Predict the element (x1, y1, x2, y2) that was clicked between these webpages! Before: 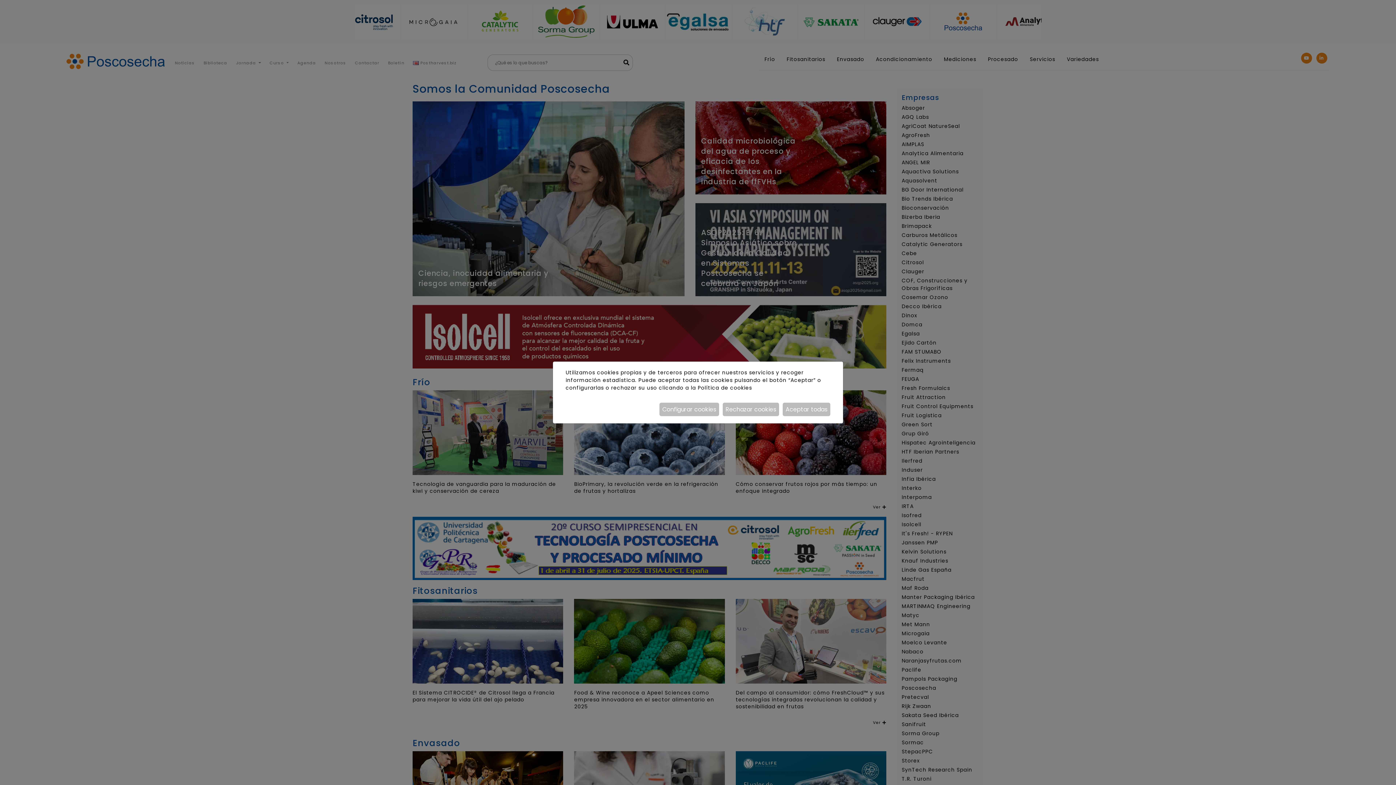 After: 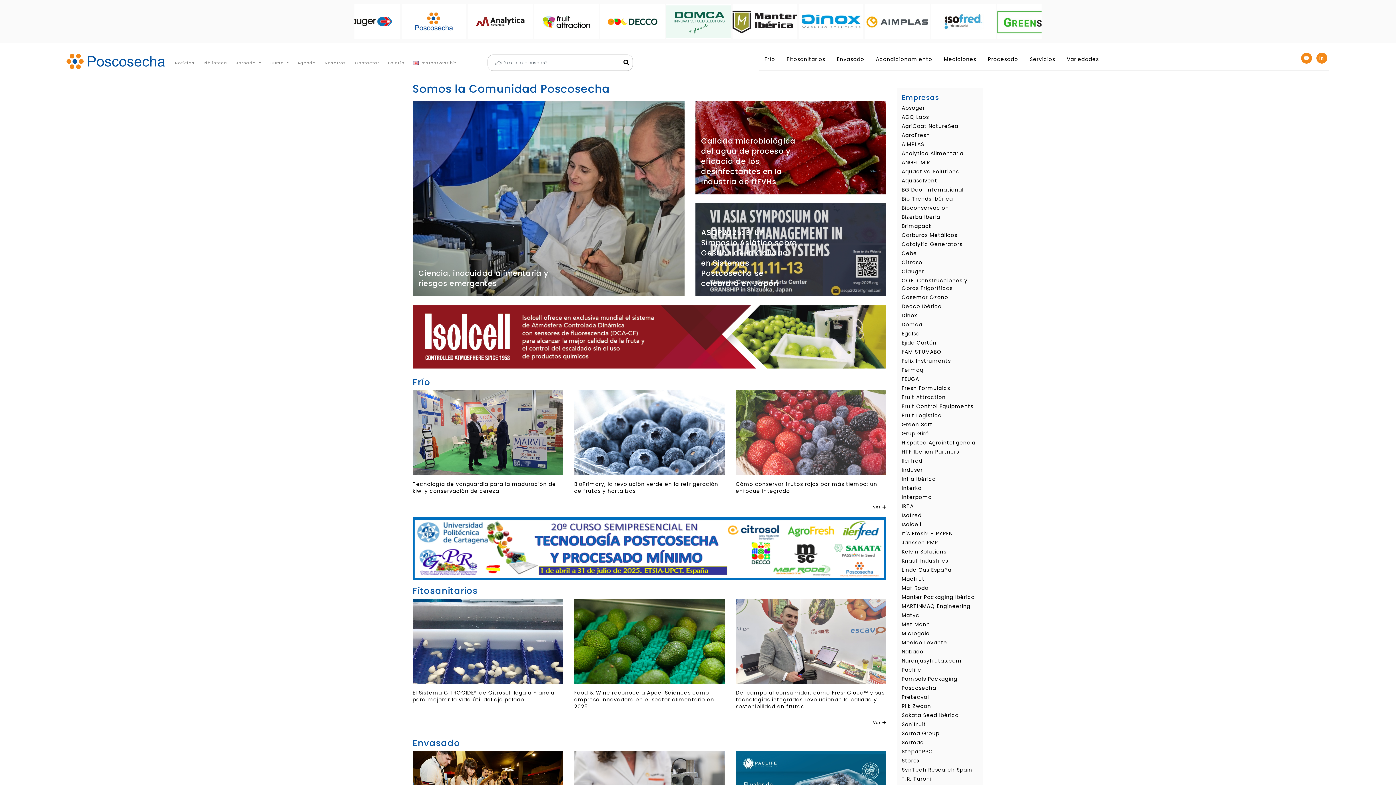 Action: label: Rechazar cookies bbox: (722, 402, 779, 416)